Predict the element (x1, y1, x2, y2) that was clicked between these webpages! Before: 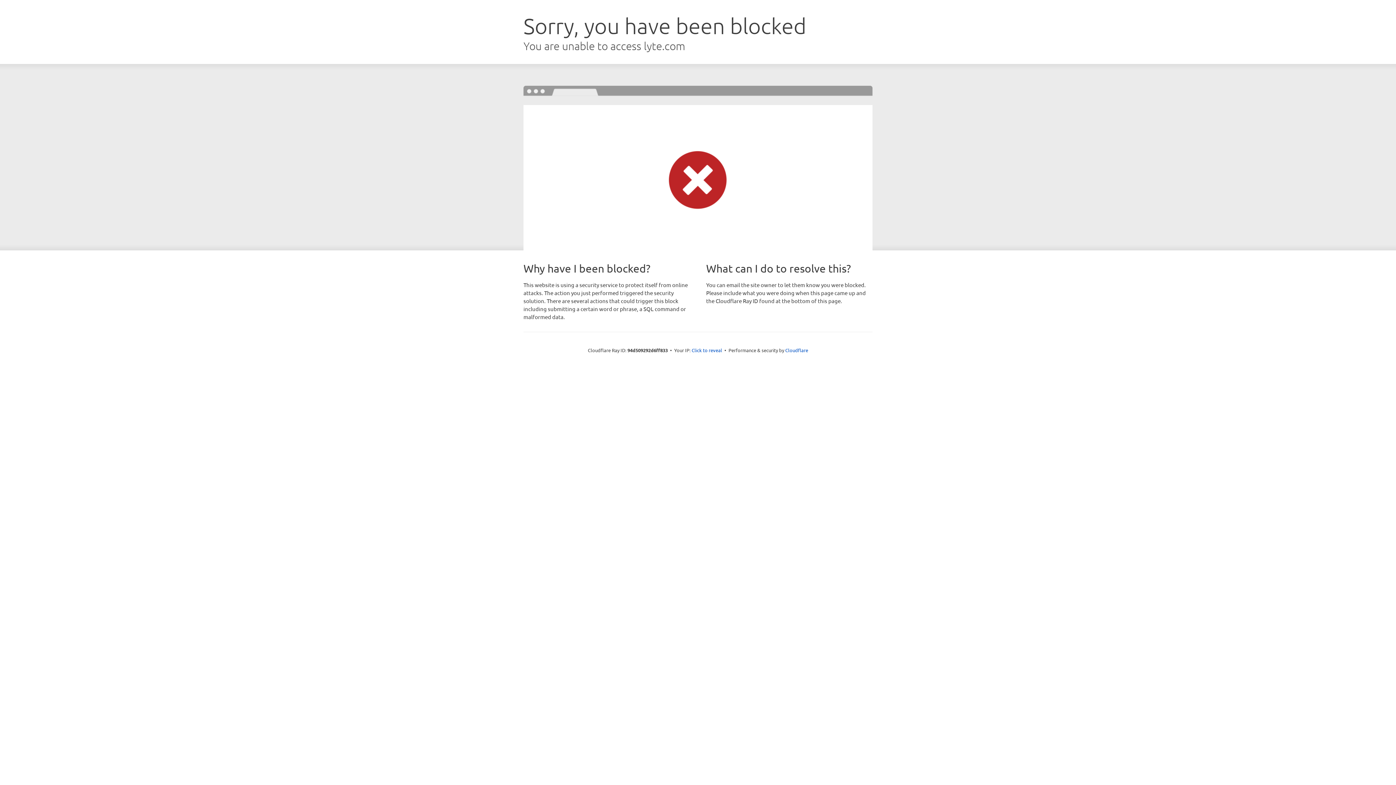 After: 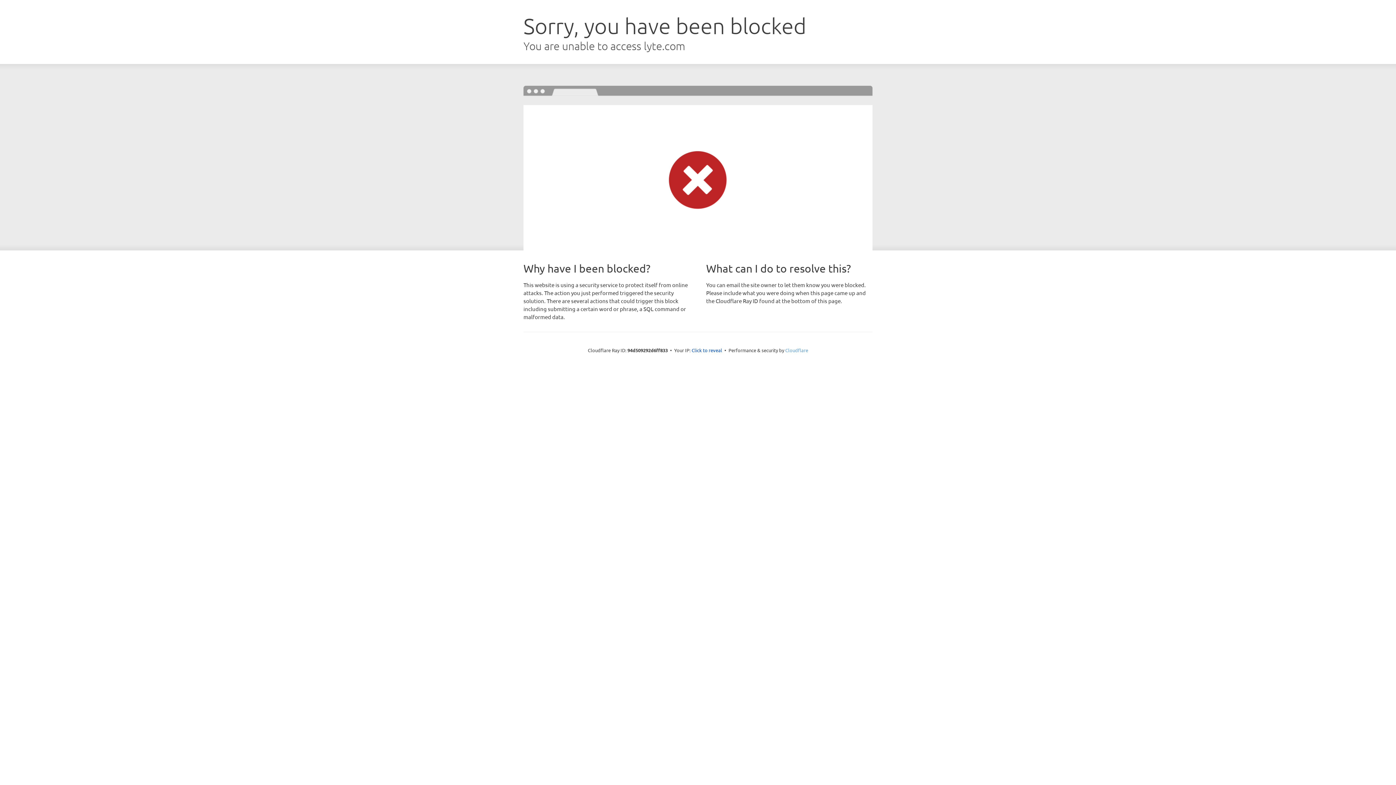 Action: label: Cloudflare bbox: (785, 347, 808, 353)